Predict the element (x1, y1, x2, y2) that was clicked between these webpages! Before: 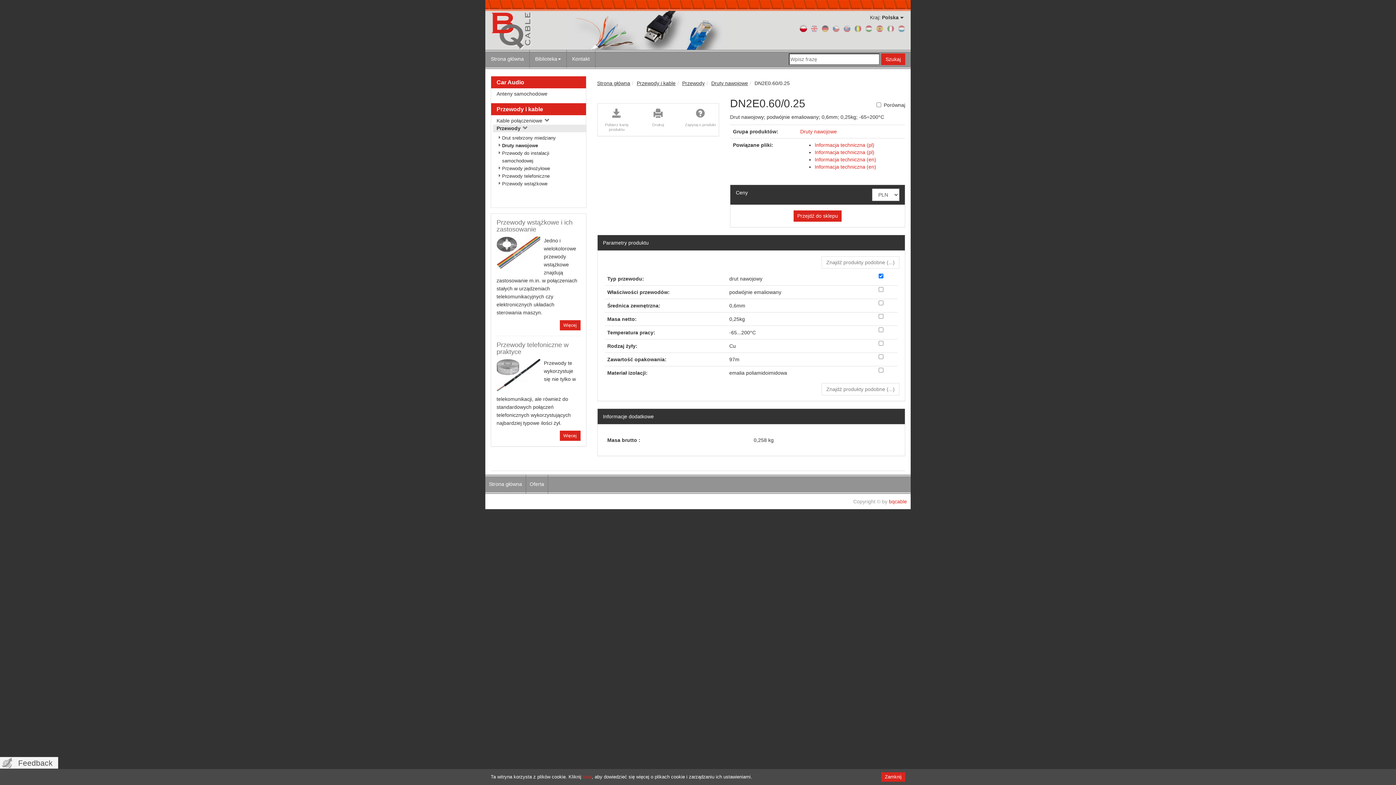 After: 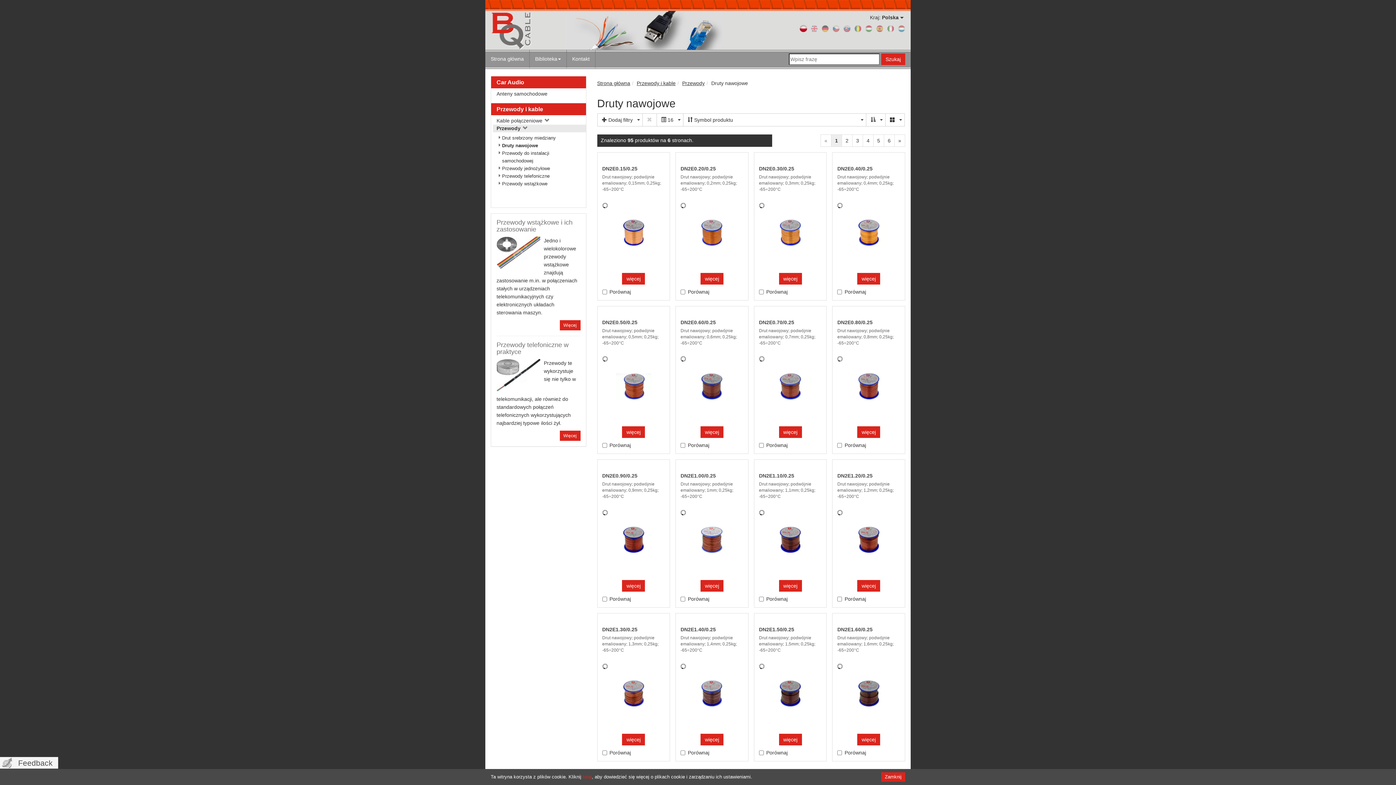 Action: label: Druty nawojowe bbox: (800, 128, 837, 134)